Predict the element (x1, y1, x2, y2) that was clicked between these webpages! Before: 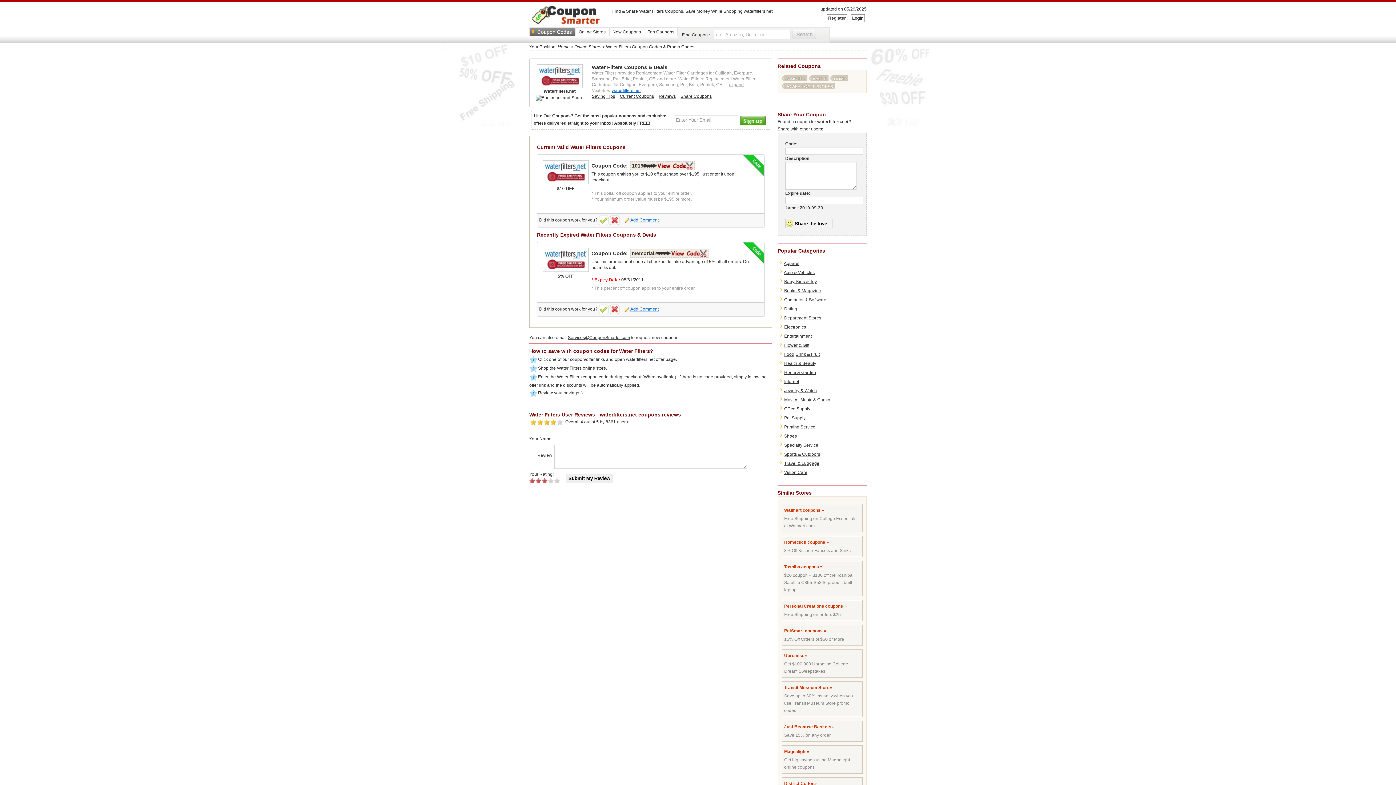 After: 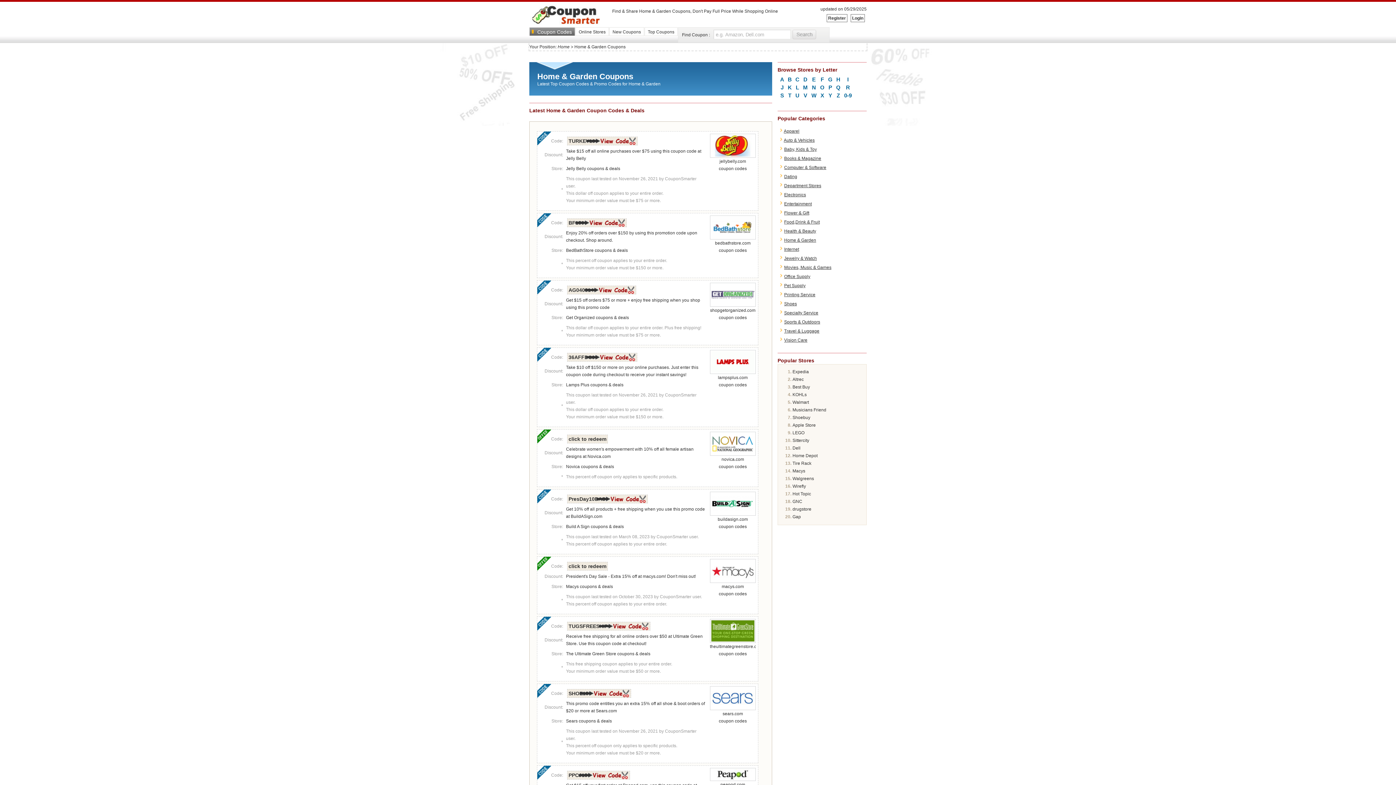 Action: label: Home & Garden bbox: (784, 370, 816, 375)